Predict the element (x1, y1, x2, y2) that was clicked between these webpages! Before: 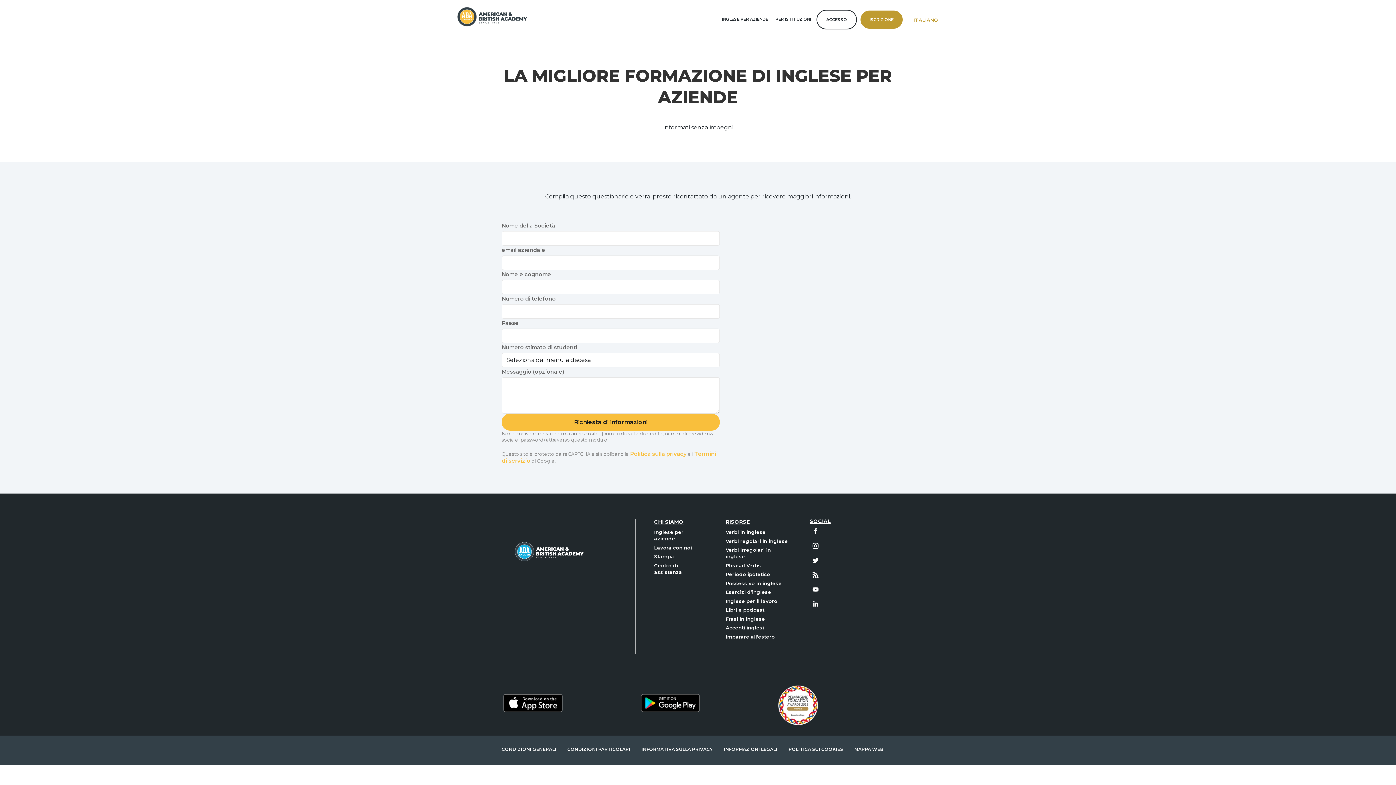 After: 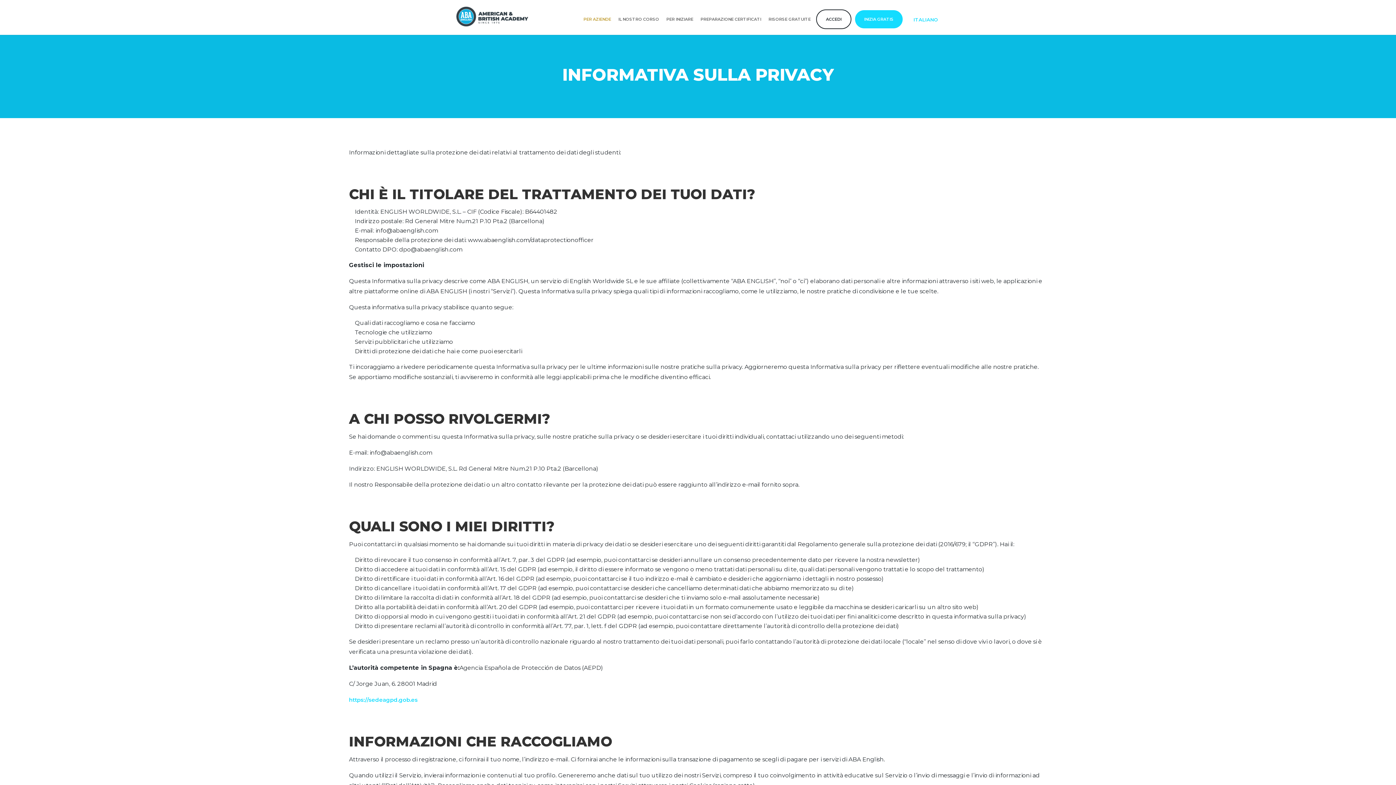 Action: label: INFORMATIVA SULLA PRIVACY bbox: (641, 747, 712, 752)